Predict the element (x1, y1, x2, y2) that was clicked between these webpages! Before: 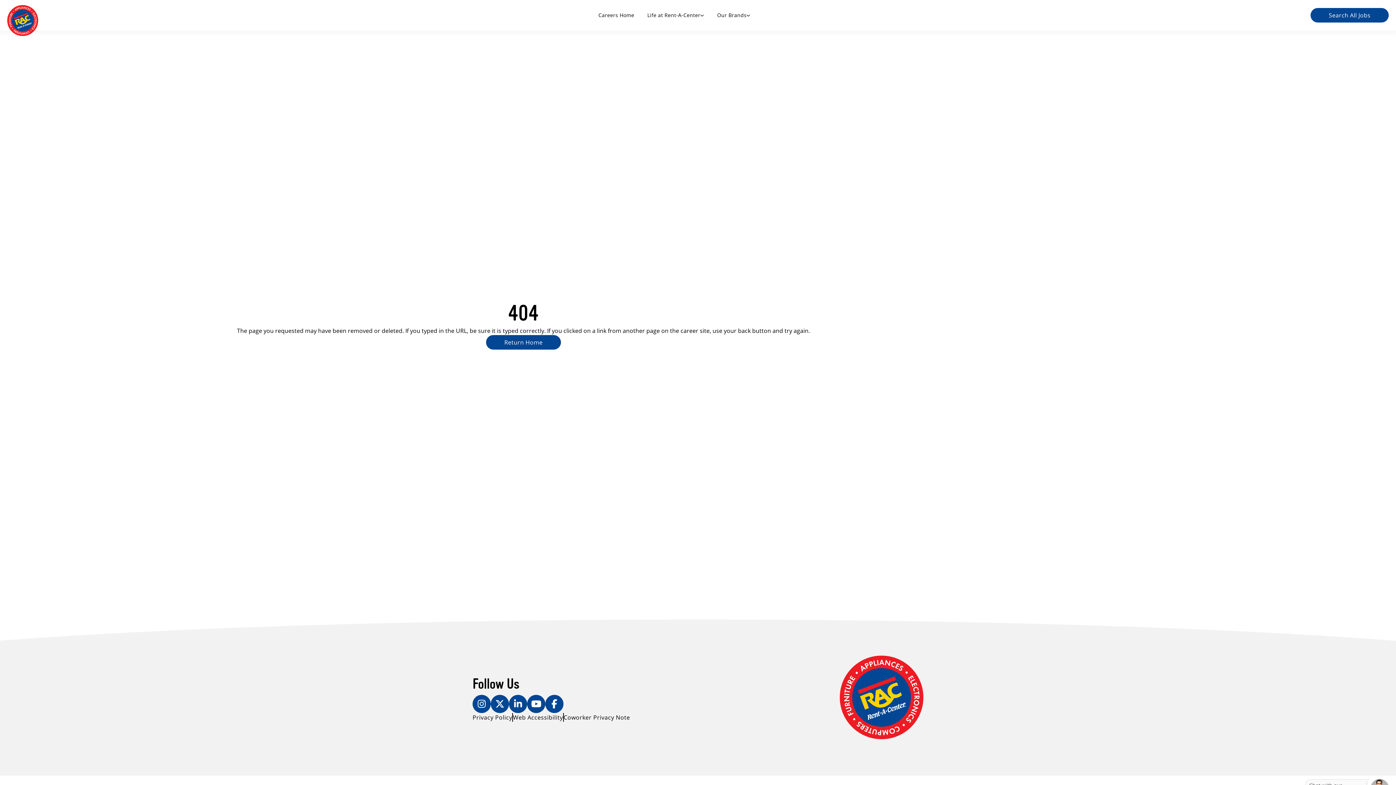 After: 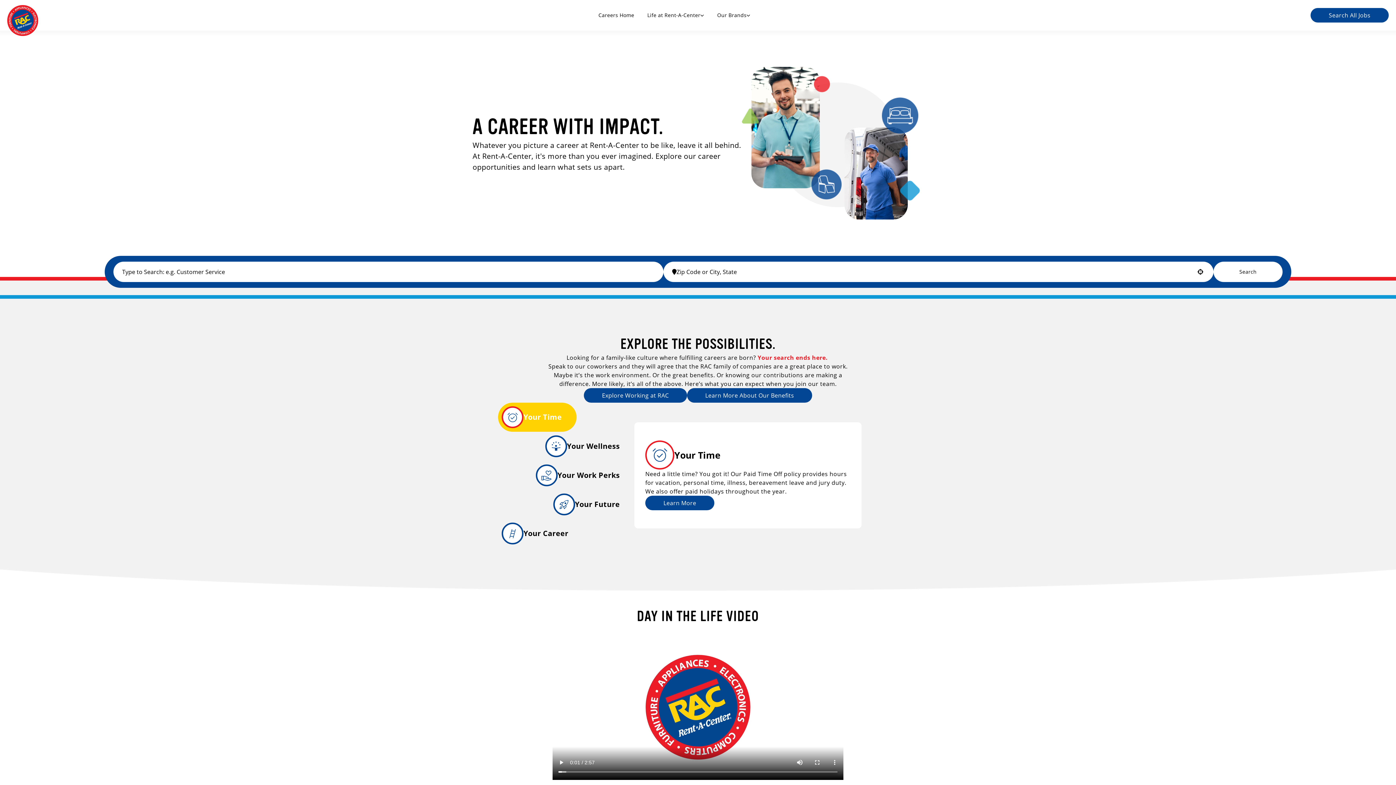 Action: bbox: (598, 11, 634, 18) label: Careers Home